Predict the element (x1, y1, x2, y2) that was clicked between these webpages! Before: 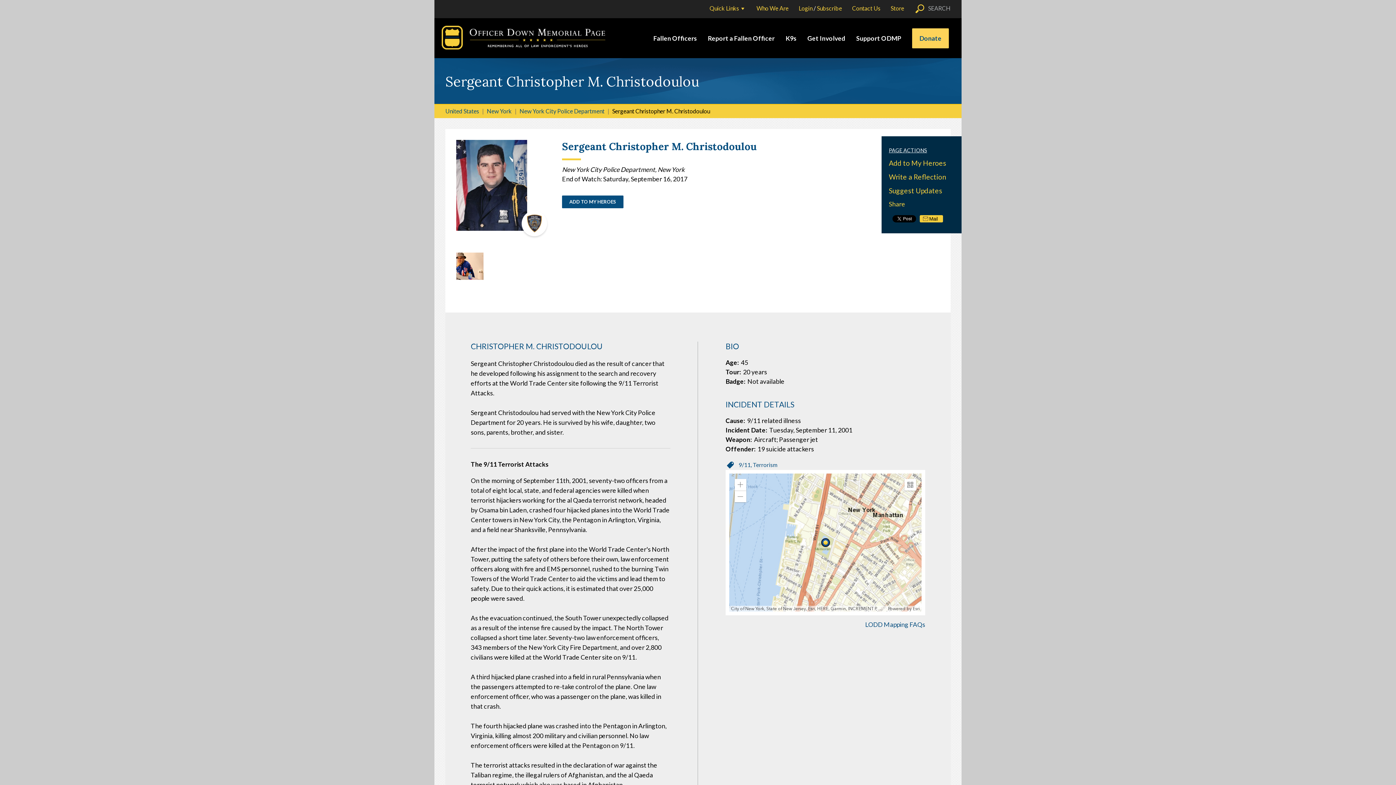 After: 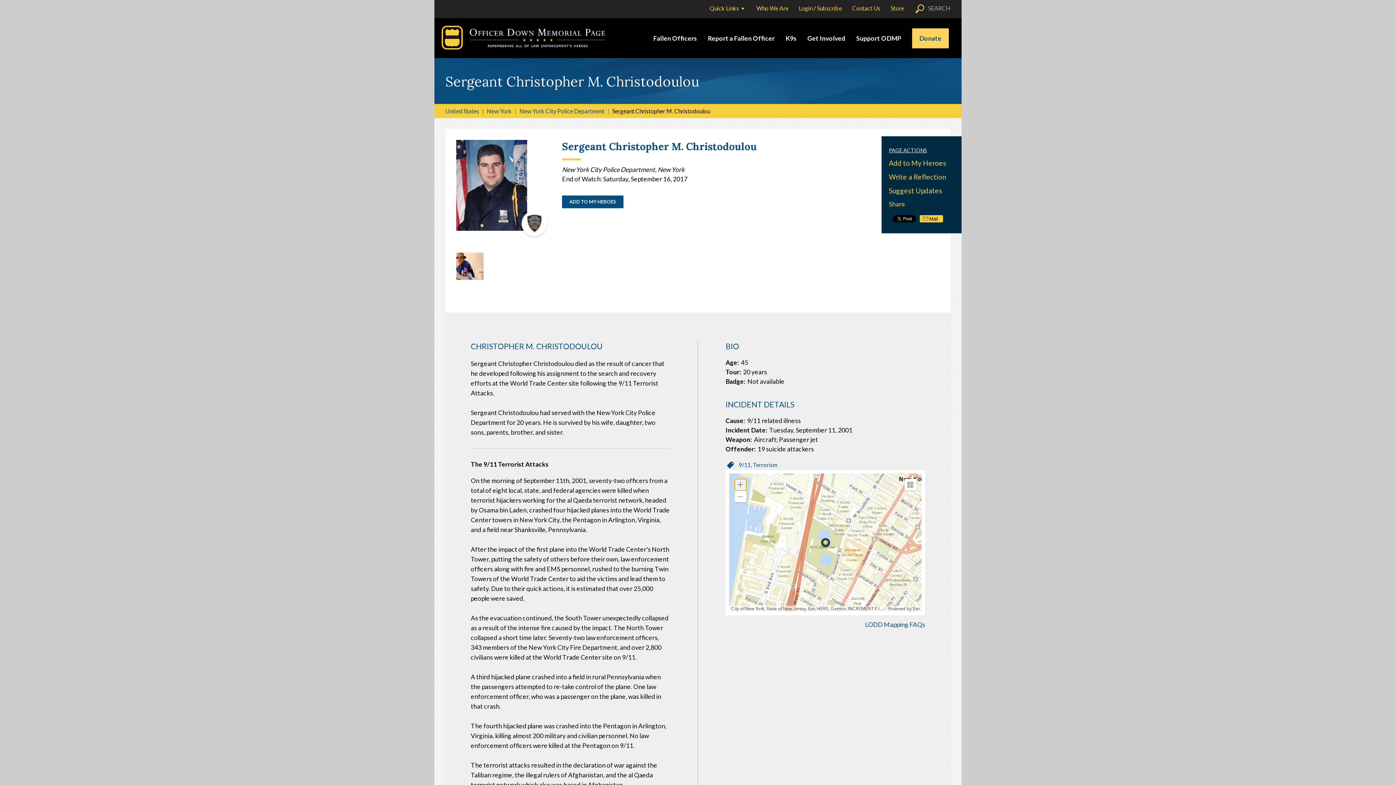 Action: bbox: (734, 479, 746, 491) label: Zoom In